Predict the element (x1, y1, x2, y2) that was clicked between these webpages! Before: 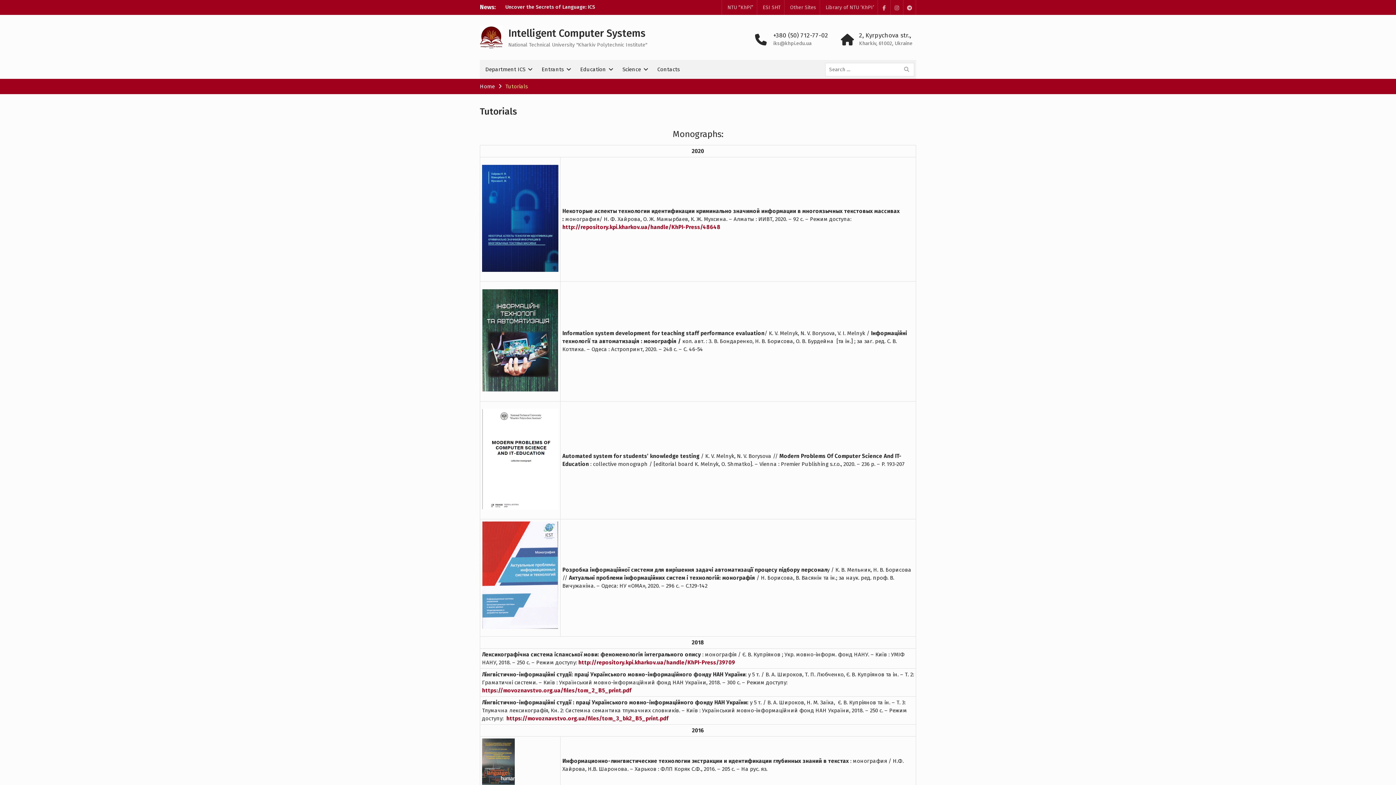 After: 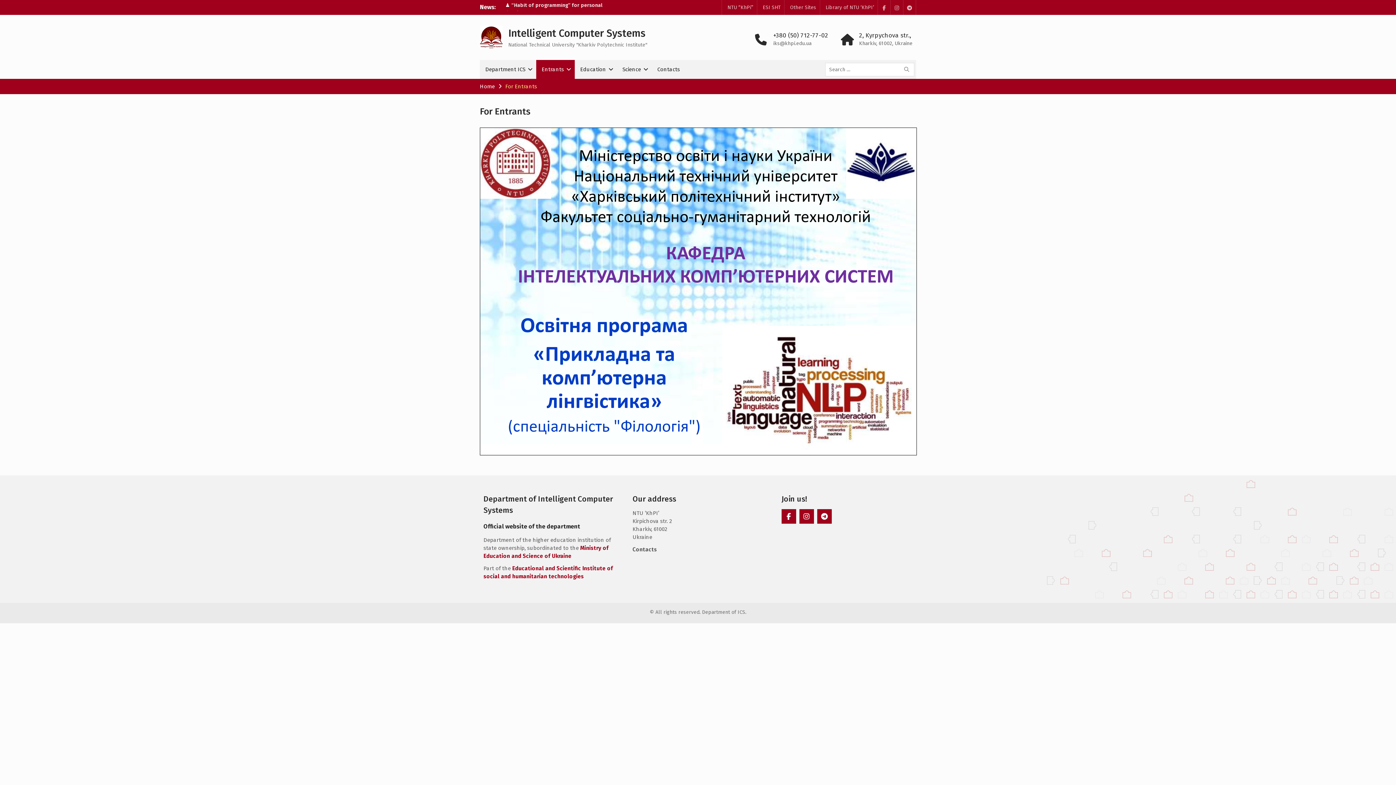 Action: label: Entrants bbox: (536, 59, 574, 78)